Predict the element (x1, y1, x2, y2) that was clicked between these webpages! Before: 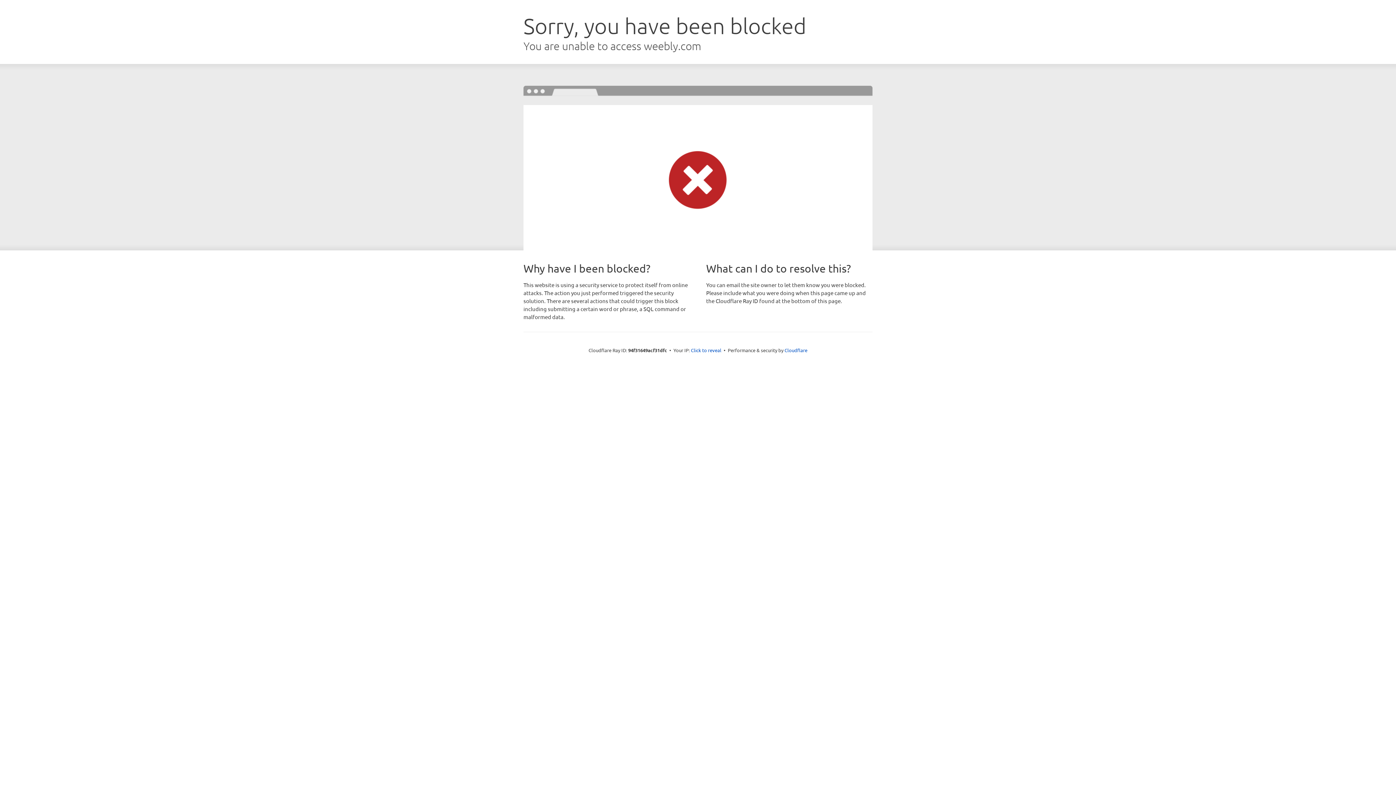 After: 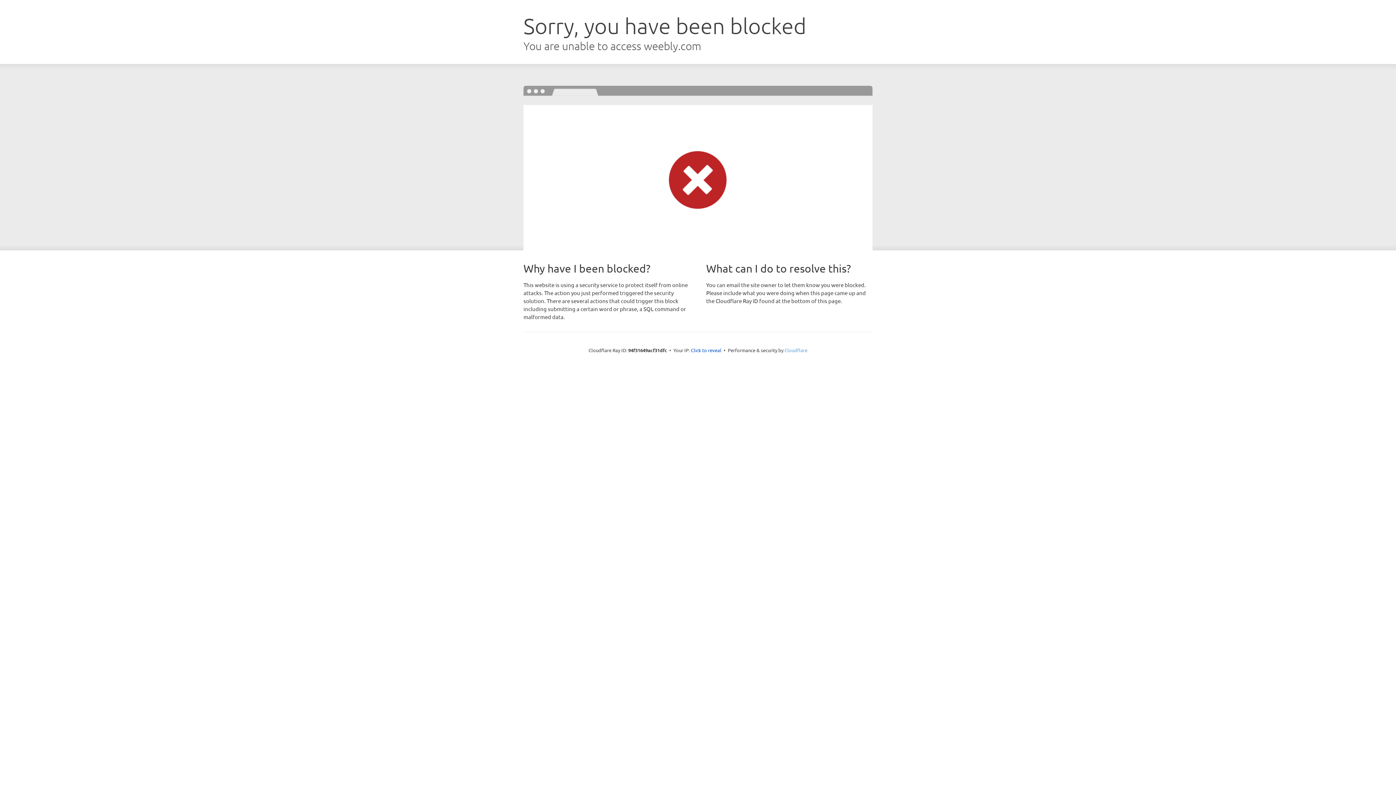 Action: label: Cloudflare bbox: (784, 347, 807, 353)